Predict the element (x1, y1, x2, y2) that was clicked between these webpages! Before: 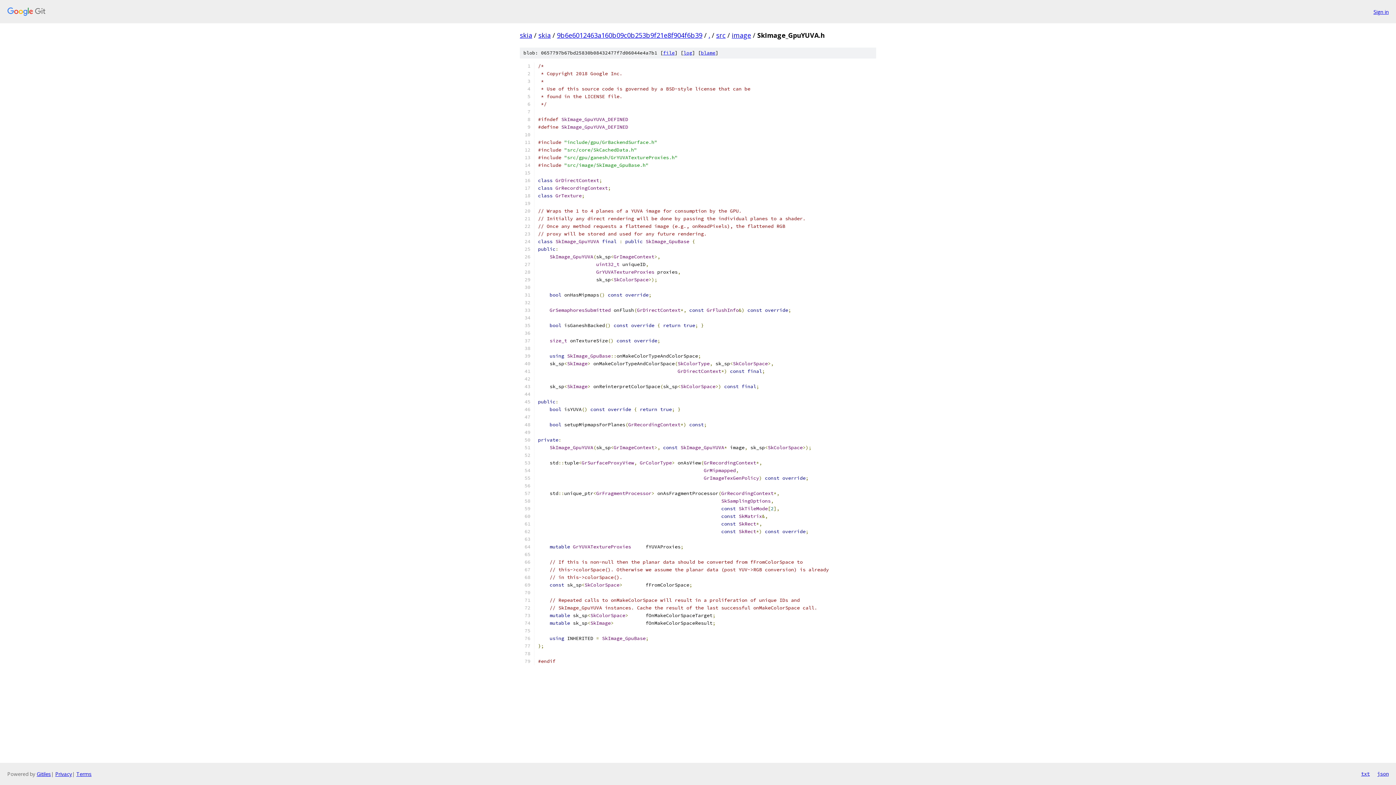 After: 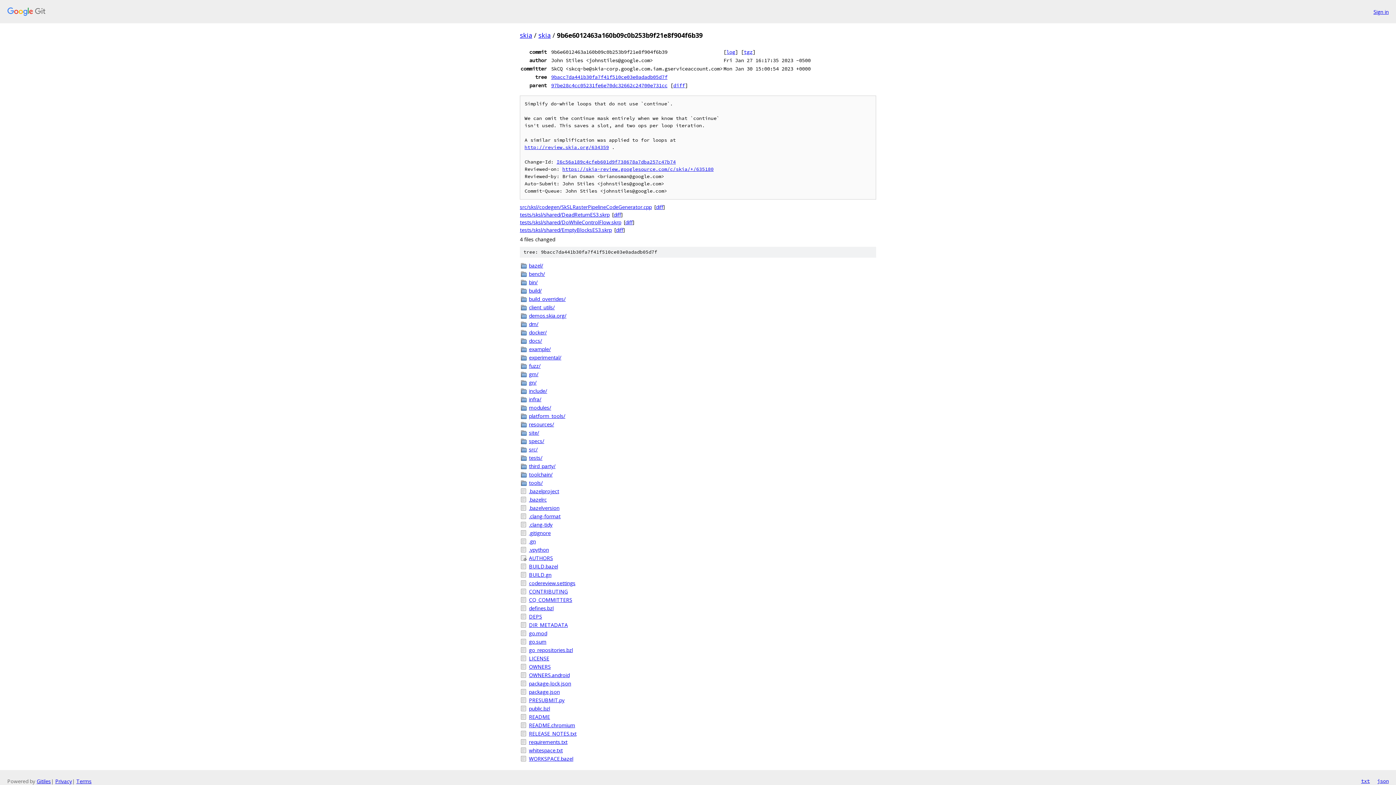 Action: label: 9b6e6012463a160b09c0b253b9f21e8f904f6b39 bbox: (557, 30, 702, 39)